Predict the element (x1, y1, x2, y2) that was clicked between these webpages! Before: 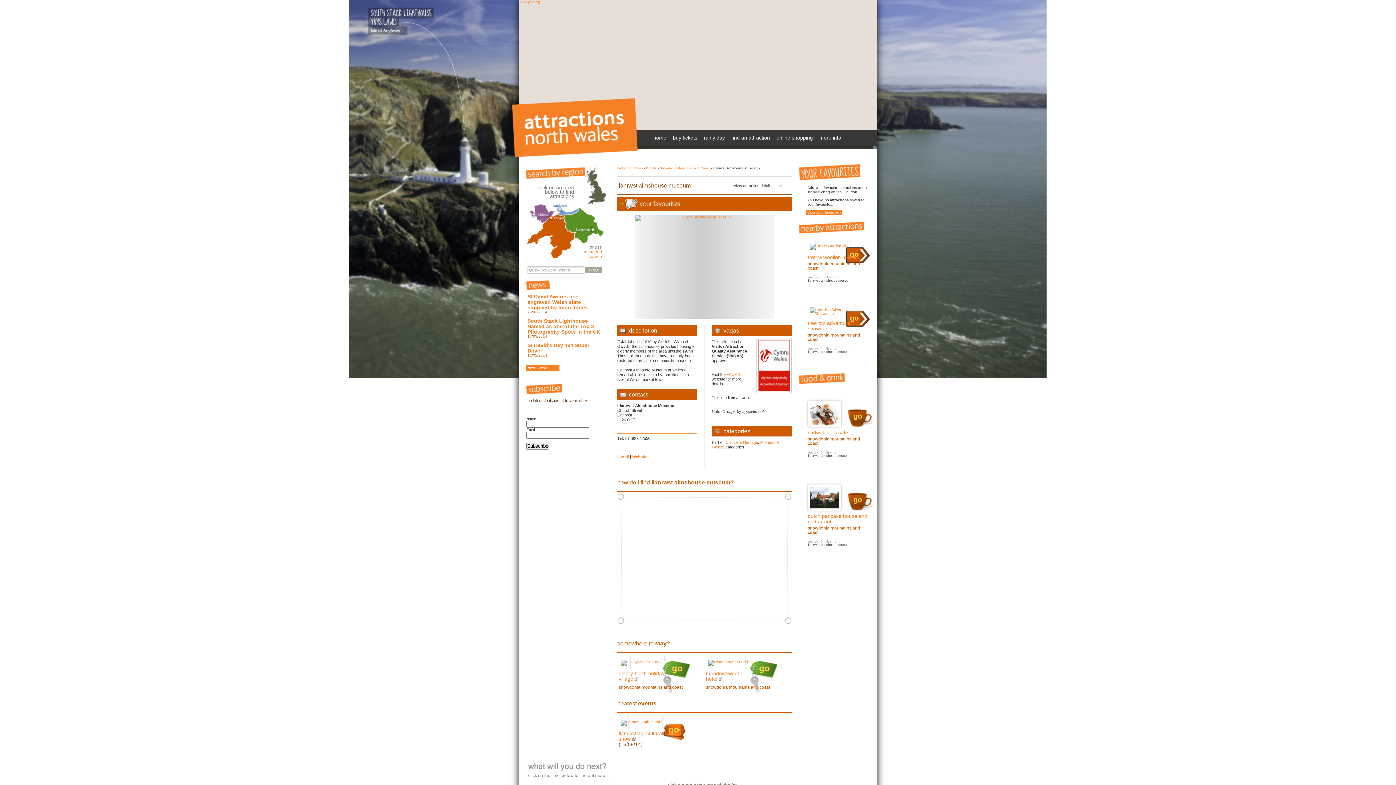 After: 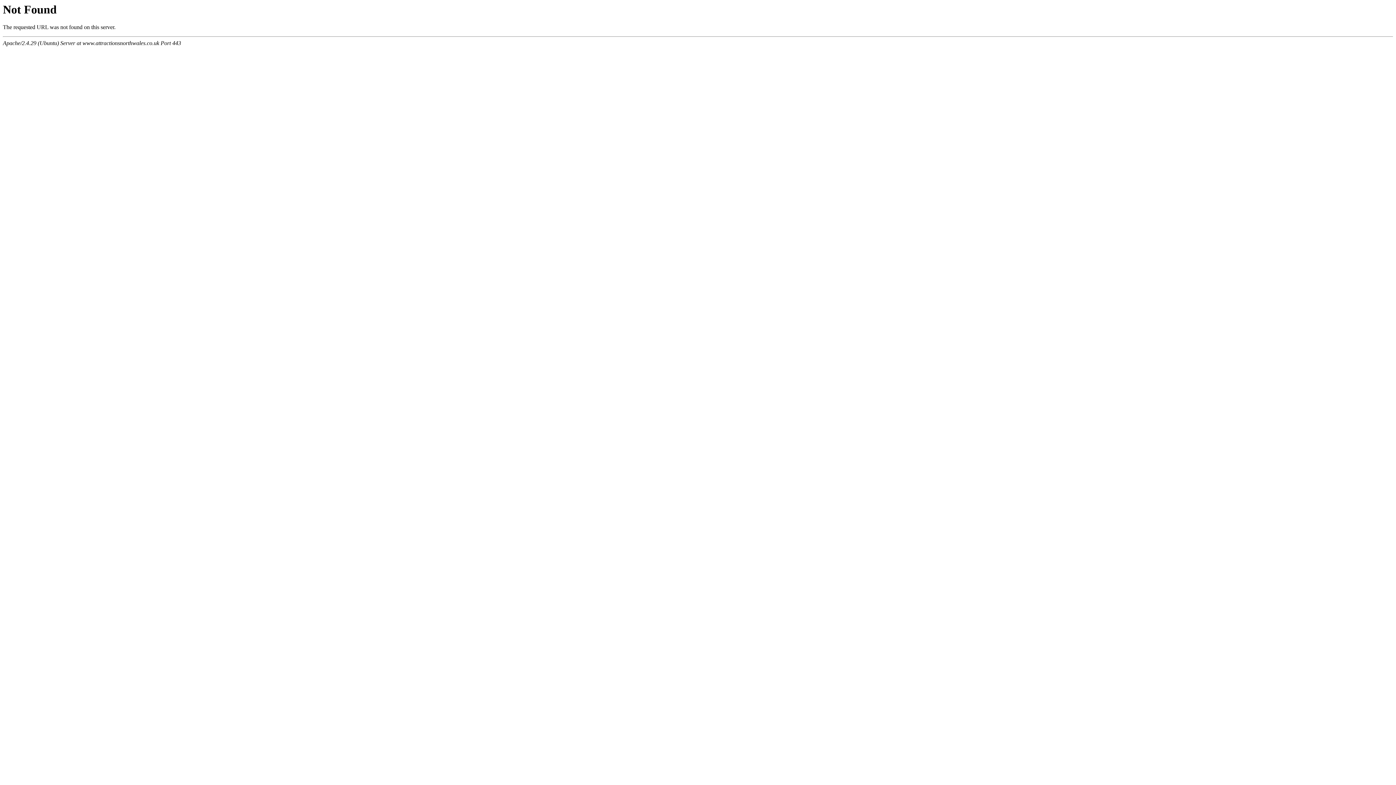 Action: bbox: (660, 166, 709, 170) label: Snowdonia Mountains and Coast